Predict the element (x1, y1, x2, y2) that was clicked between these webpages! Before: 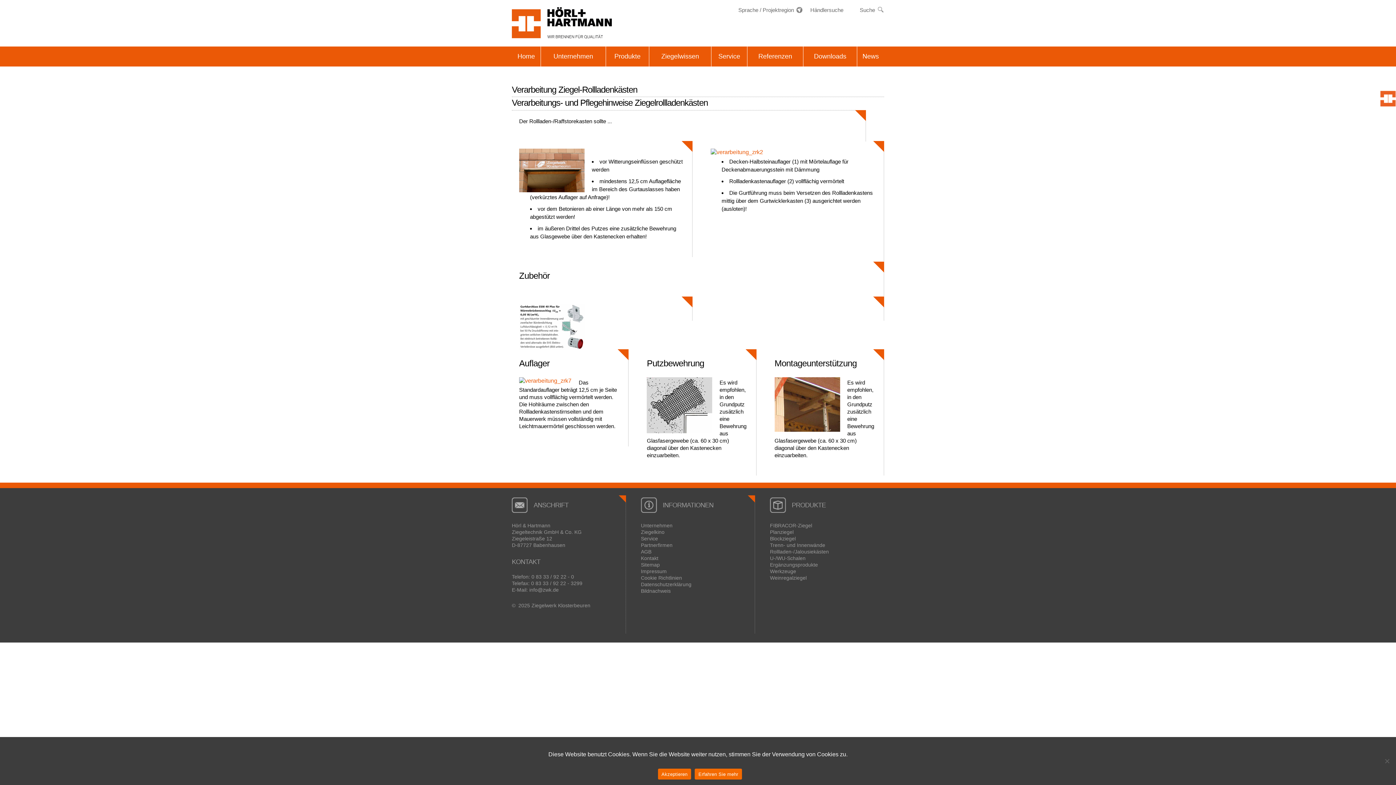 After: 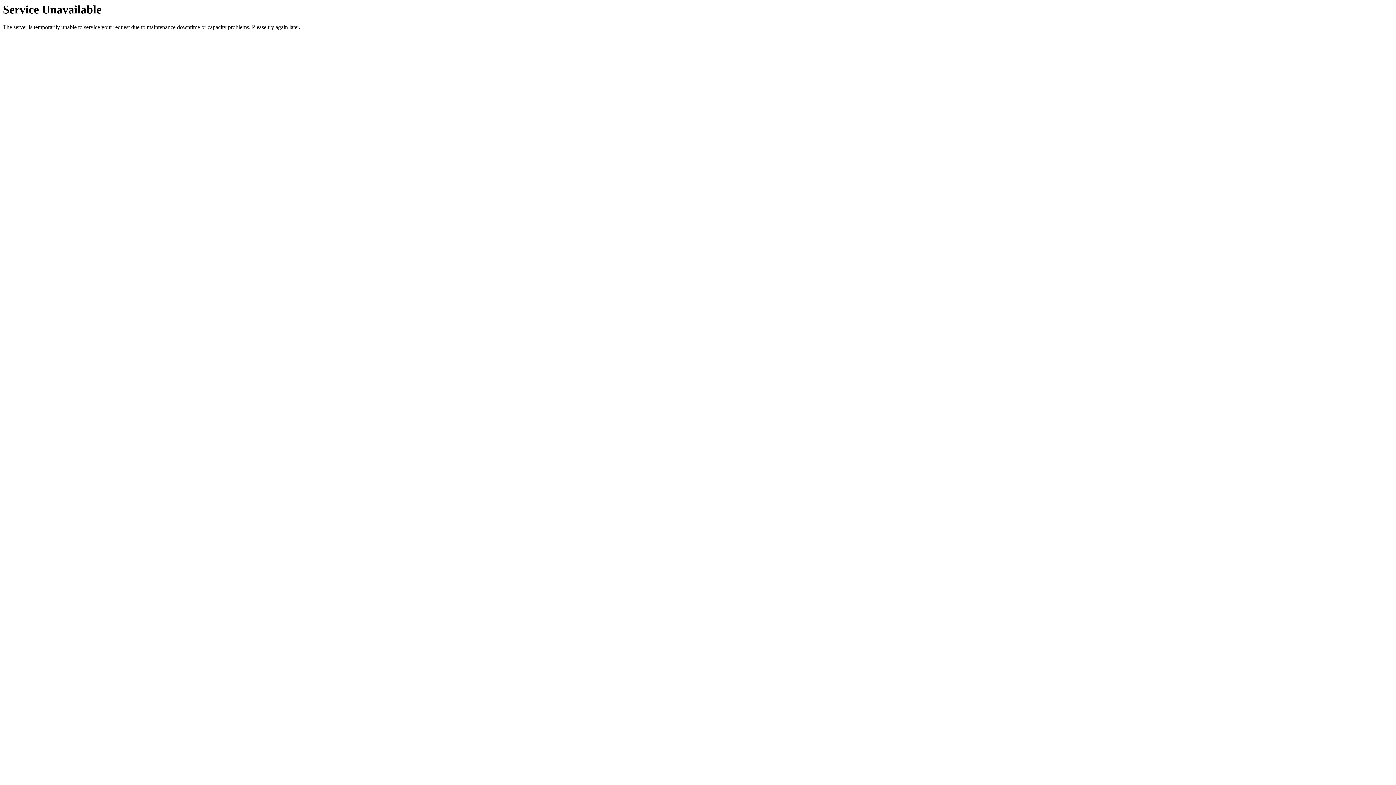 Action: bbox: (770, 575, 806, 580) label: Weinregalziegel